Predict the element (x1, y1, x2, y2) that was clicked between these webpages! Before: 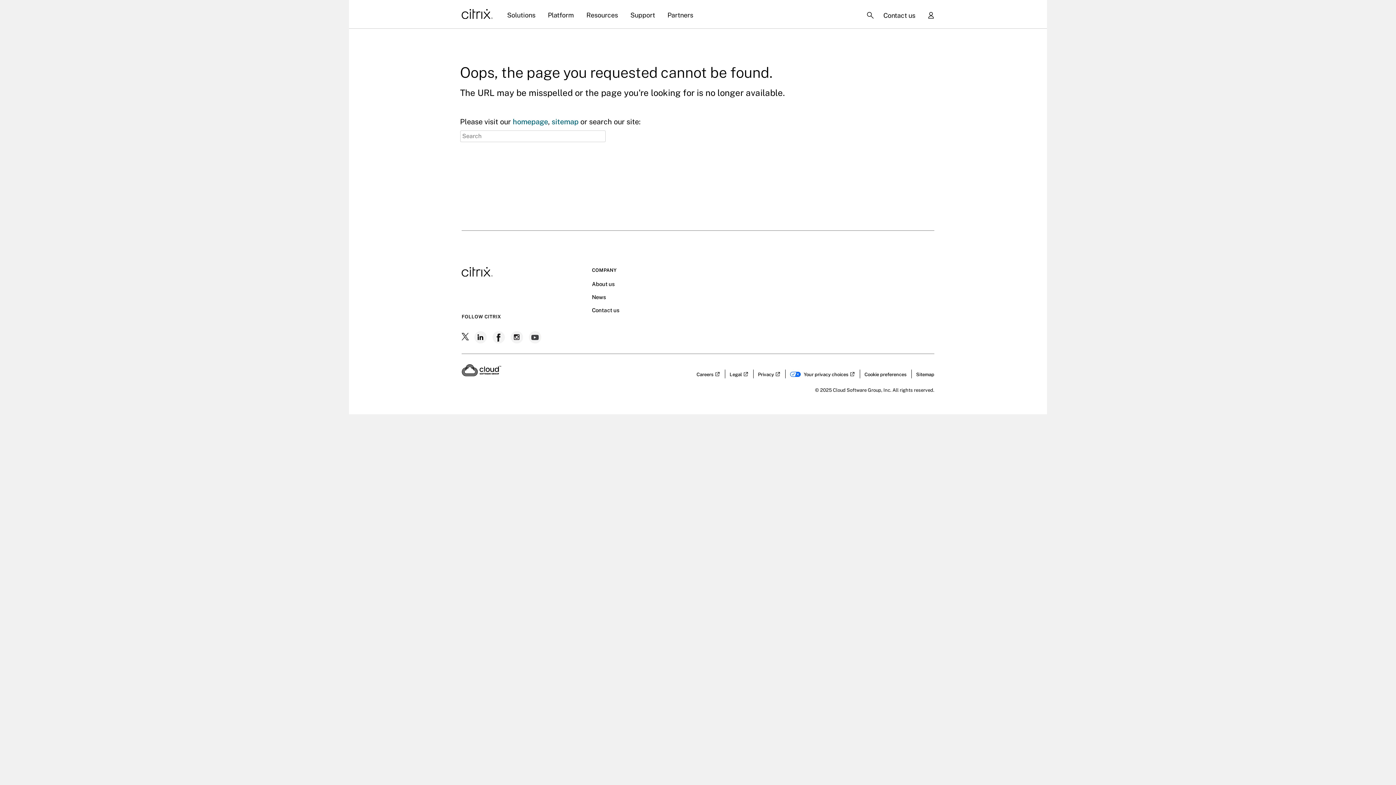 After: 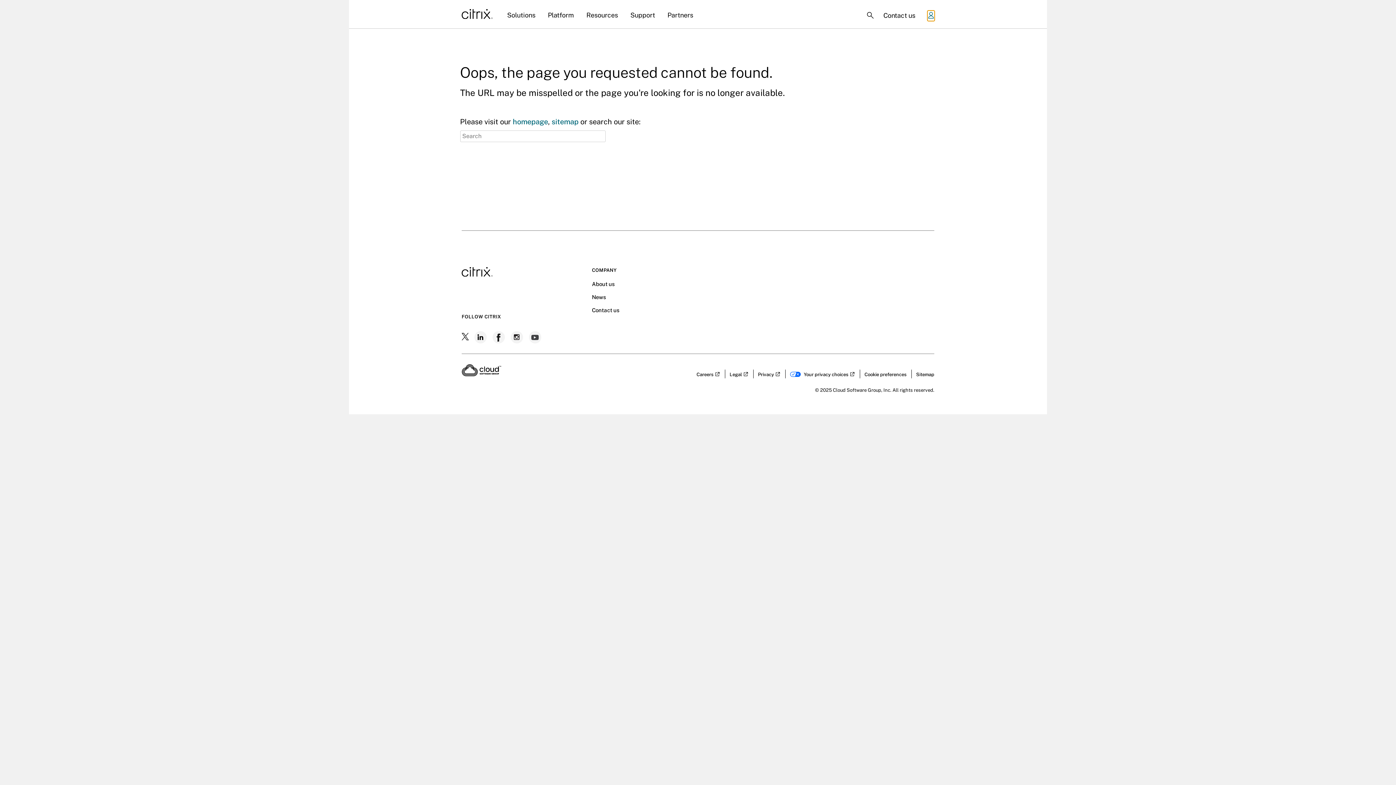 Action: bbox: (928, 10, 934, 20) label: Account menu